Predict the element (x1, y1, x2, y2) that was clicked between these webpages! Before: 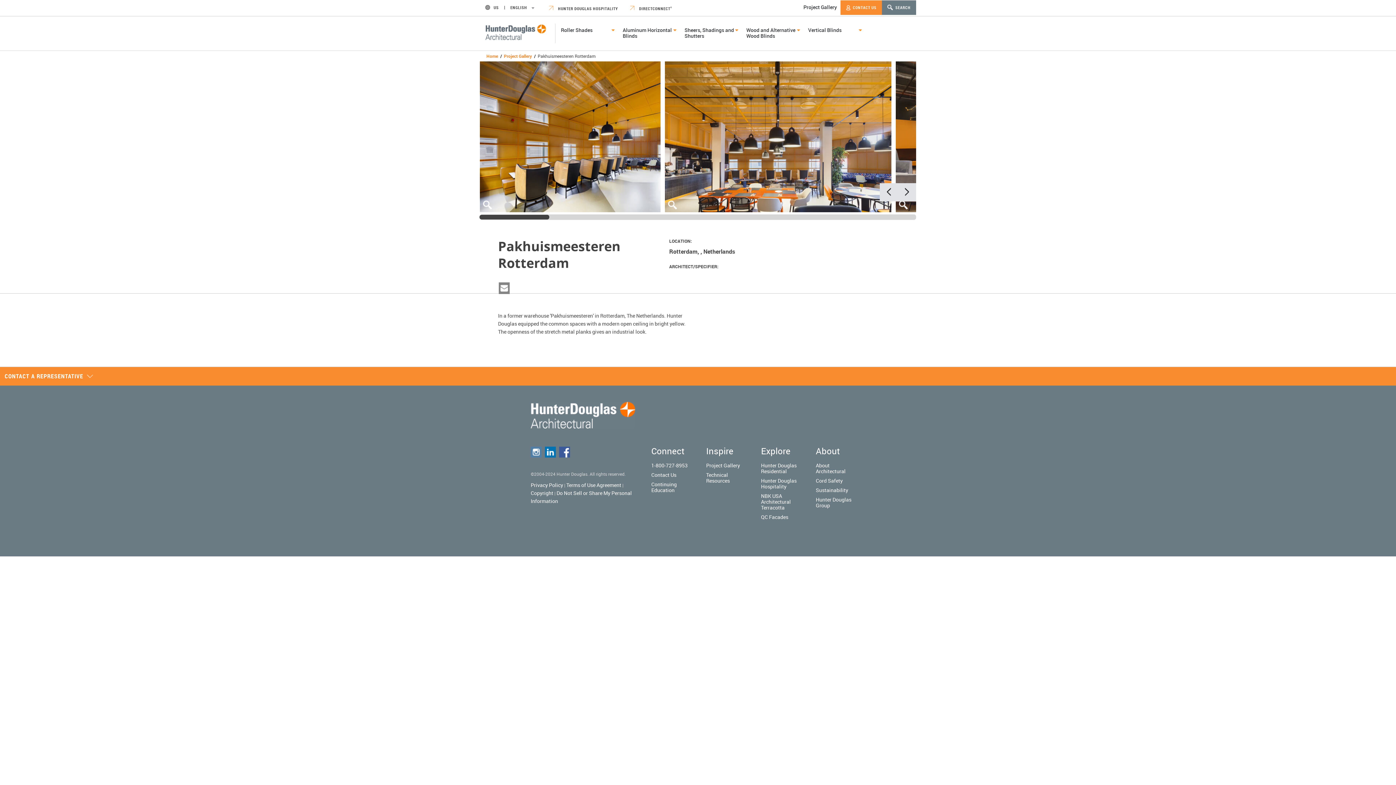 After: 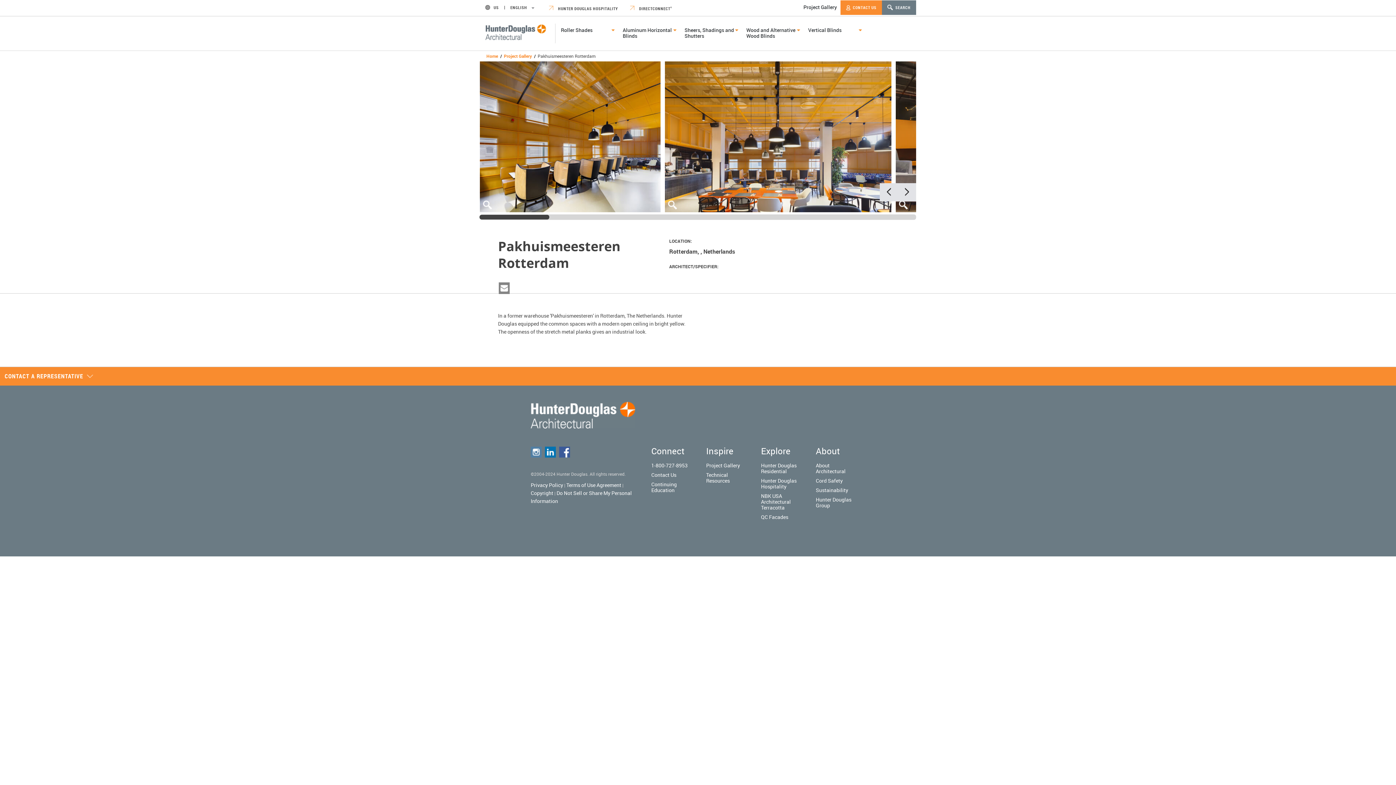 Action: bbox: (545, 452, 556, 459)